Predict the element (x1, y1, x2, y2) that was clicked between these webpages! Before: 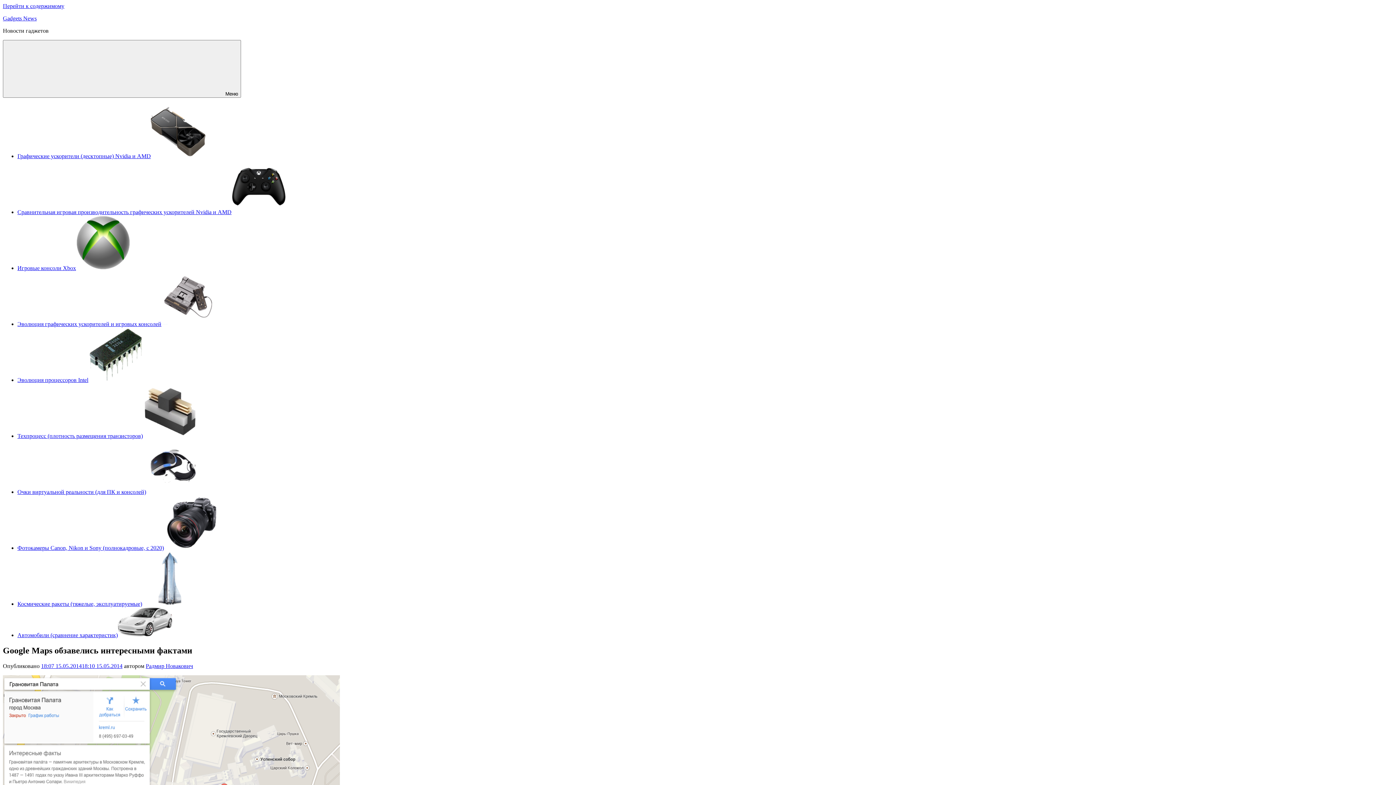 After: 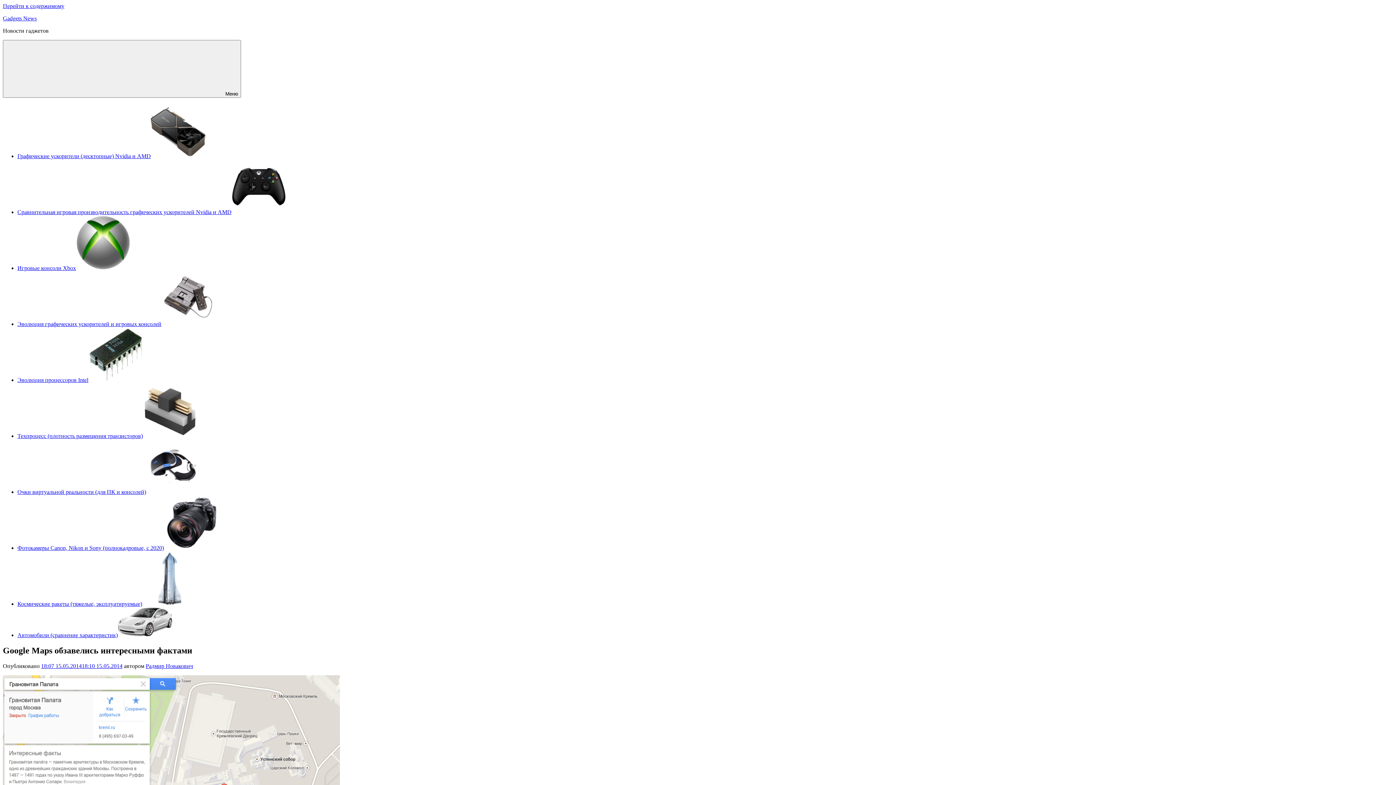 Action: bbox: (41, 663, 122, 669) label: 18:07 15.05.201418:10 15.05.2014